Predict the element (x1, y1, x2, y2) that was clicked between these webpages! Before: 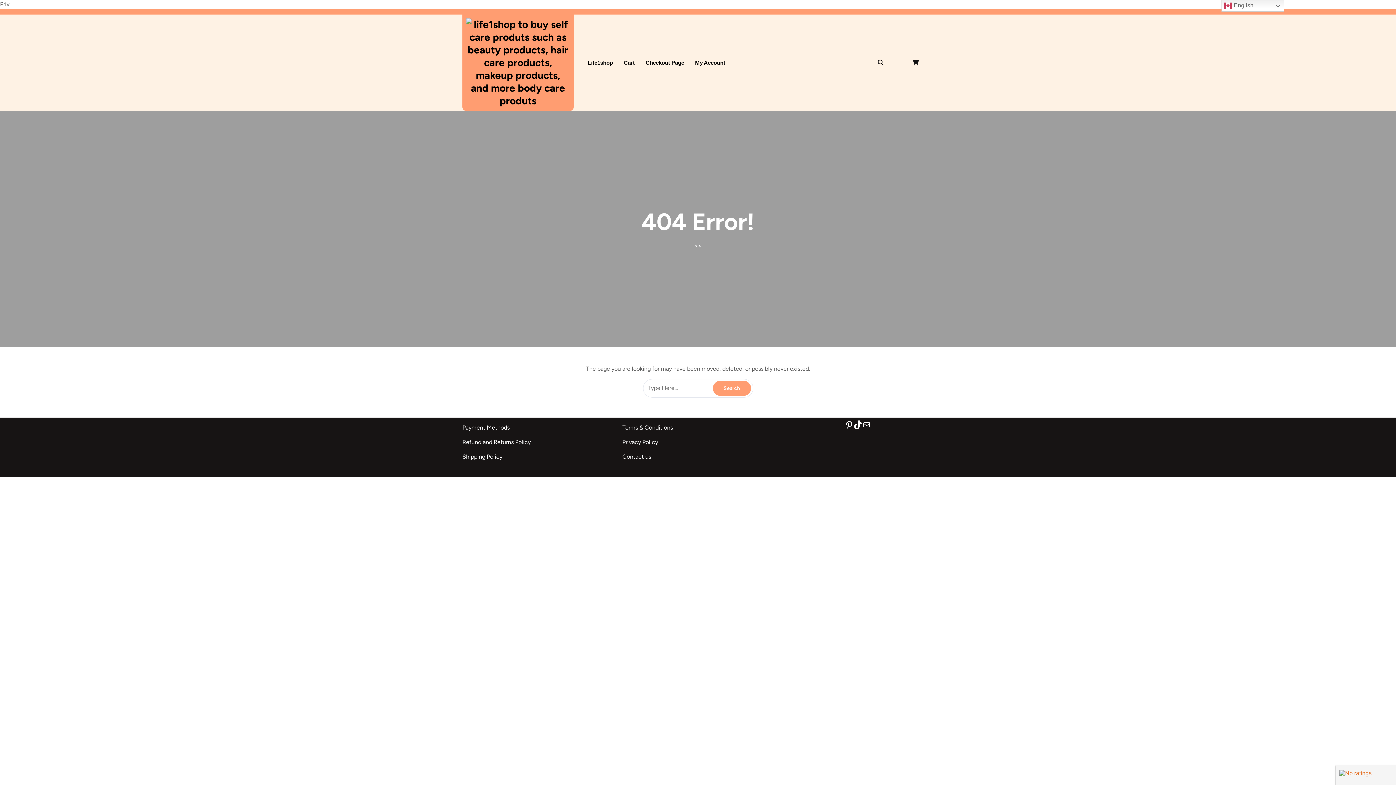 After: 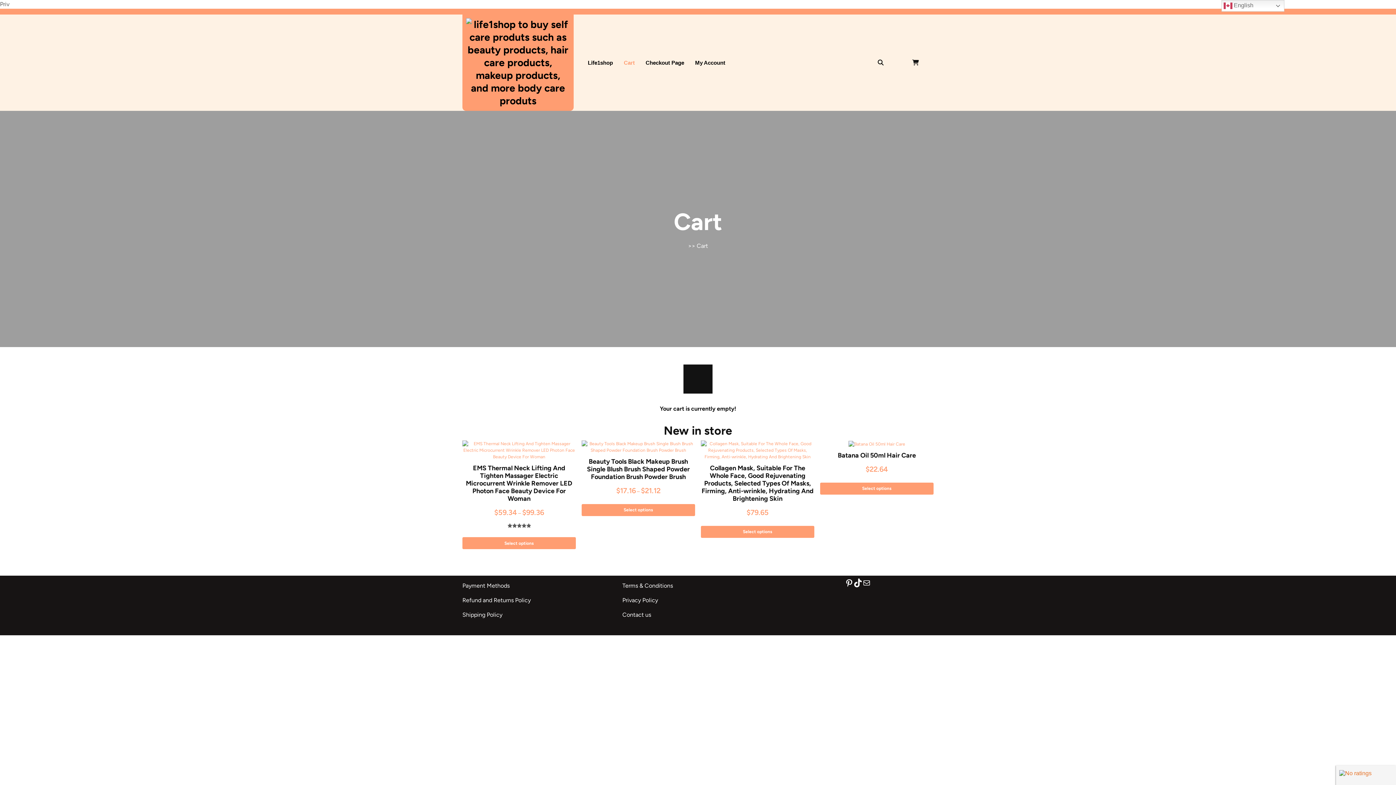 Action: bbox: (912, 59, 920, 66)